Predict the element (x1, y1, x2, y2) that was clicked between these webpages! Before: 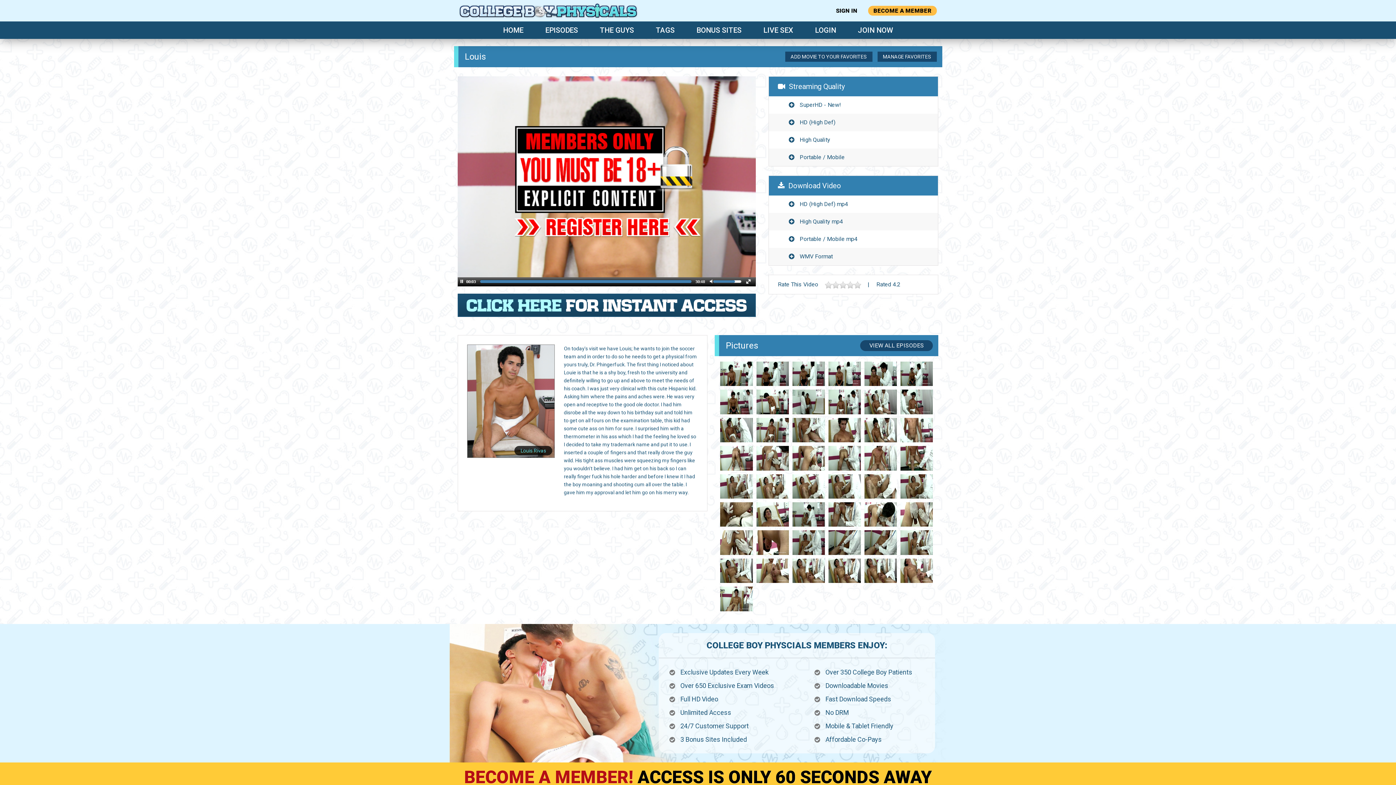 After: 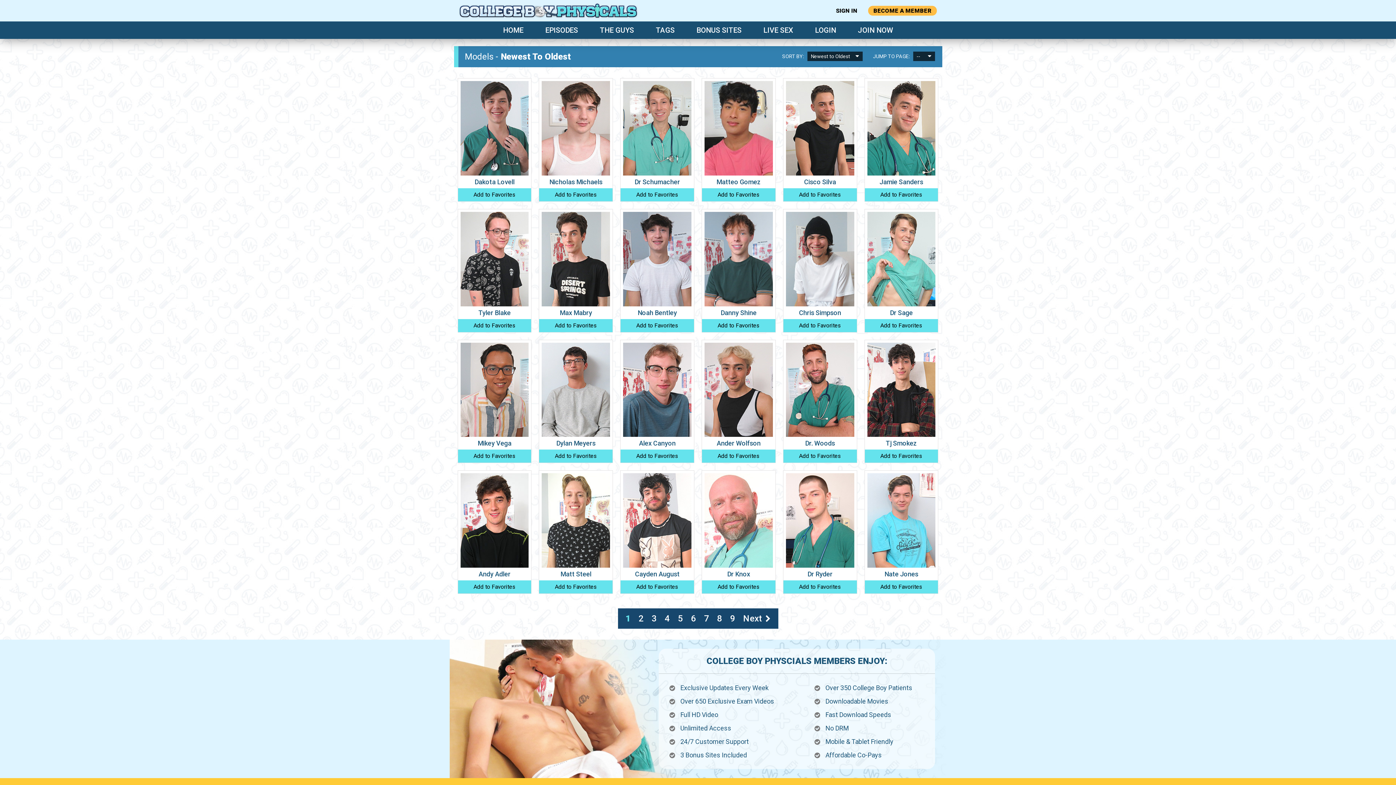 Action: label: THE GUYS bbox: (589, 21, 645, 38)